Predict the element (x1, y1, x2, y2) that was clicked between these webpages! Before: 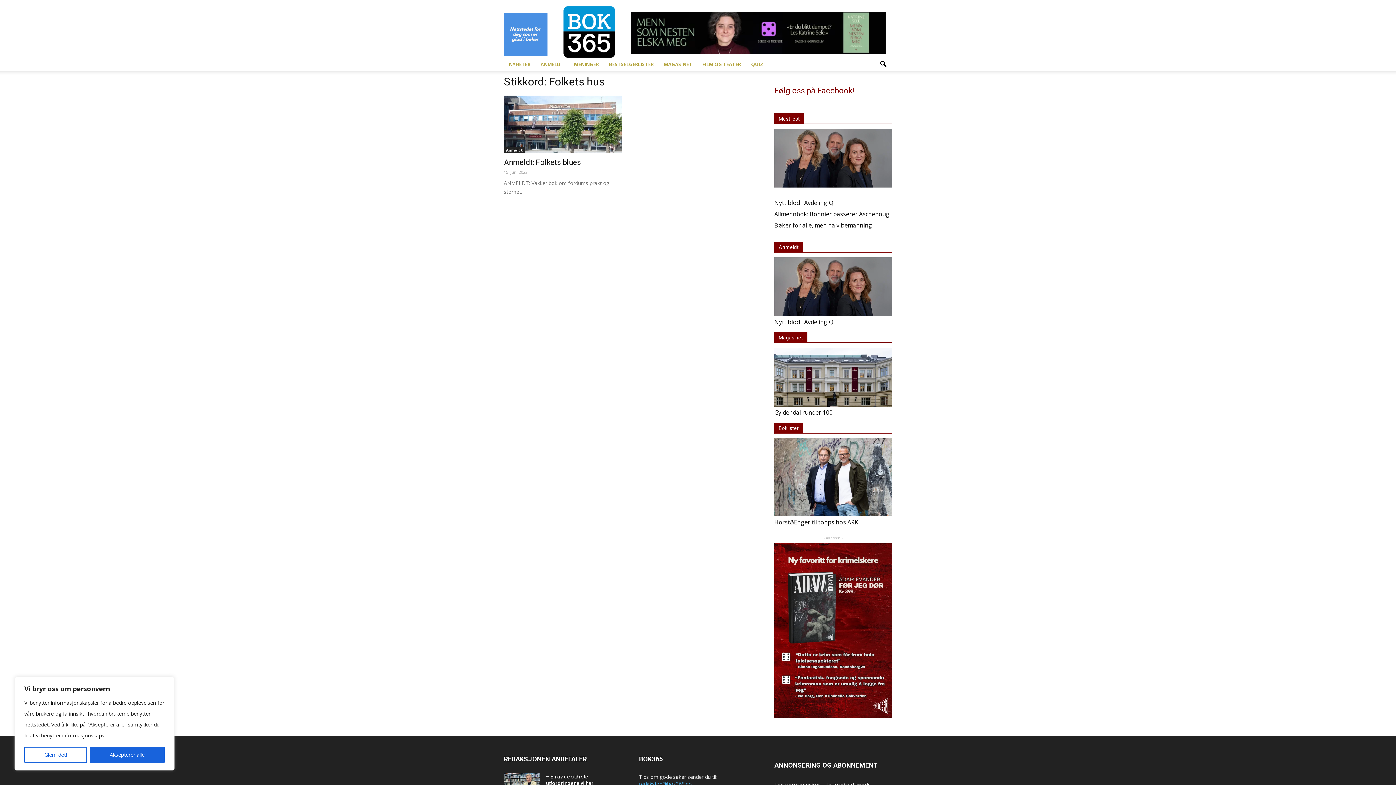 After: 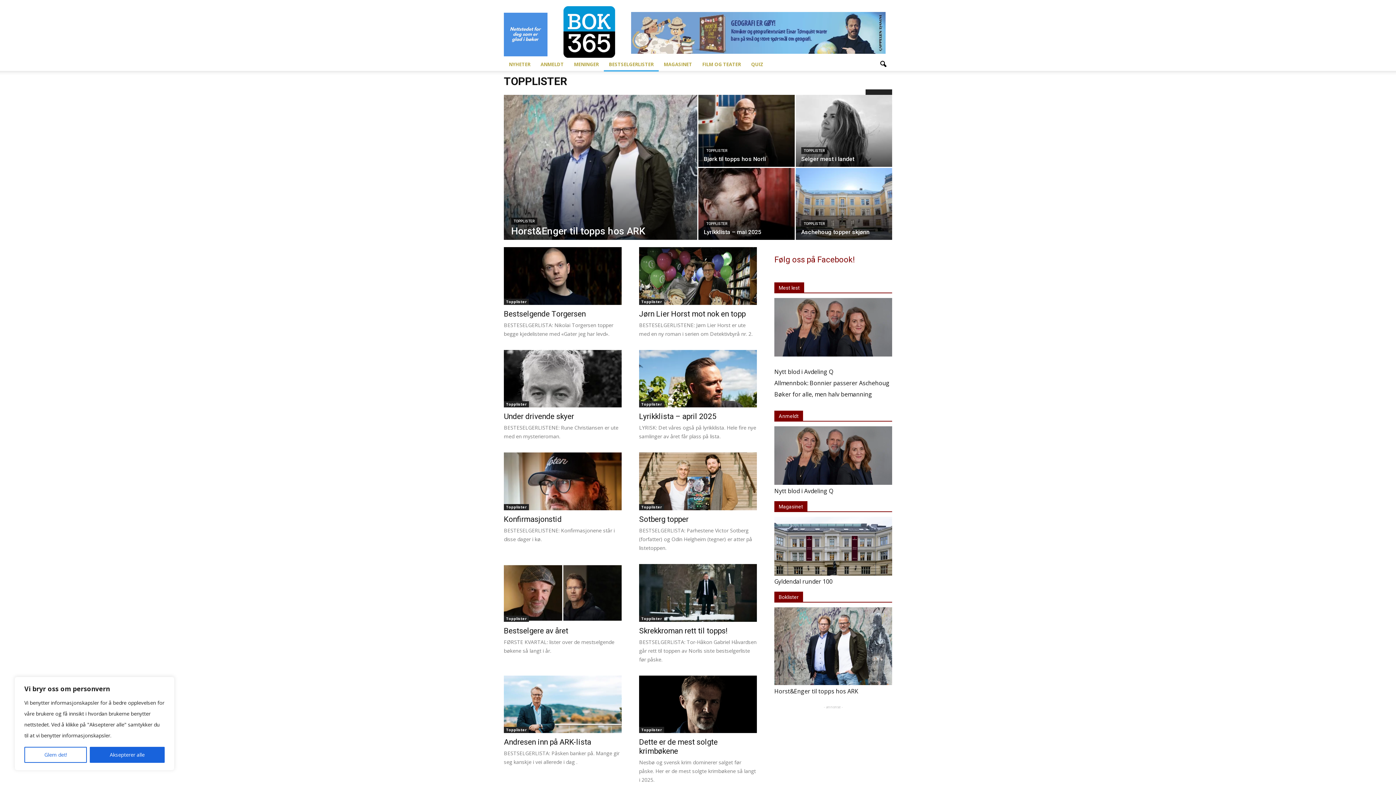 Action: label: BESTSELGERLISTER bbox: (604, 57, 658, 71)